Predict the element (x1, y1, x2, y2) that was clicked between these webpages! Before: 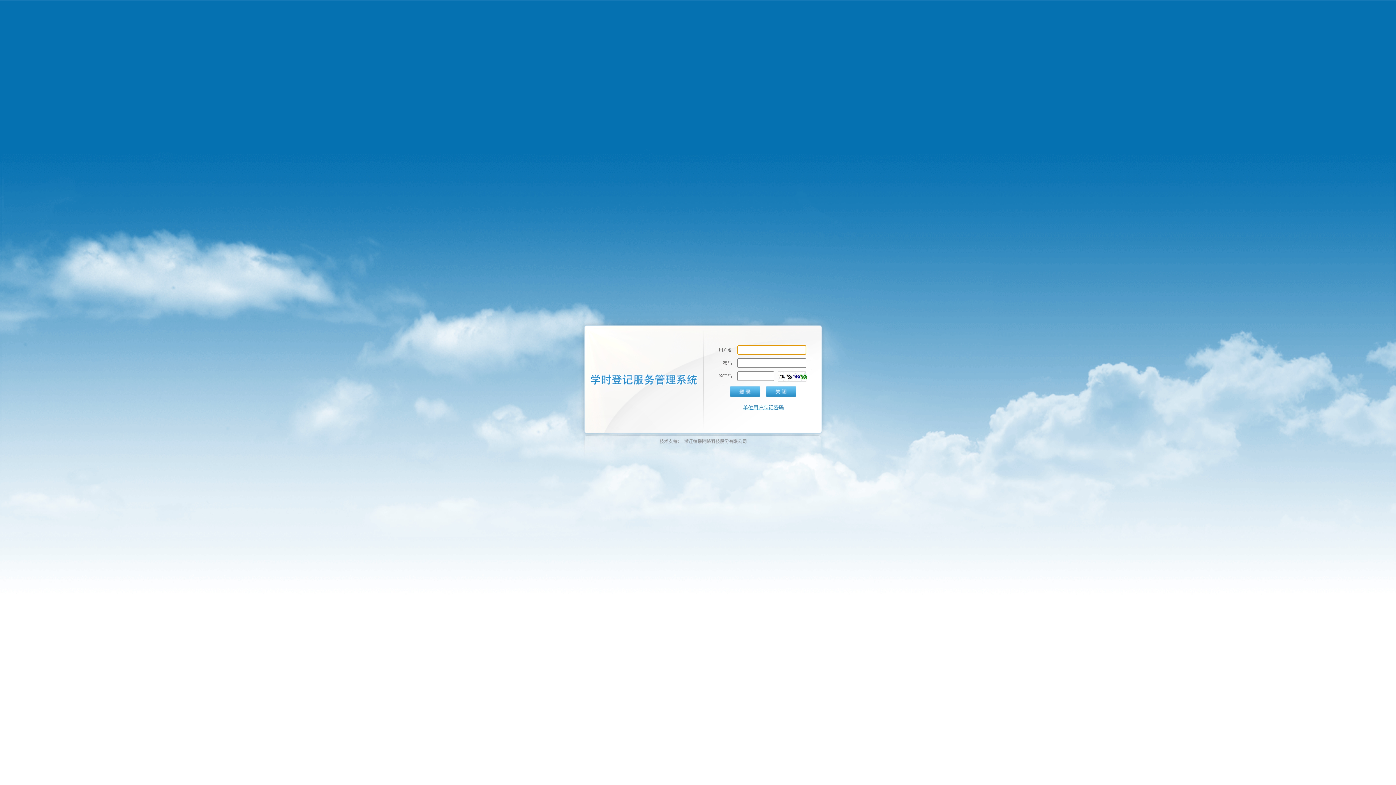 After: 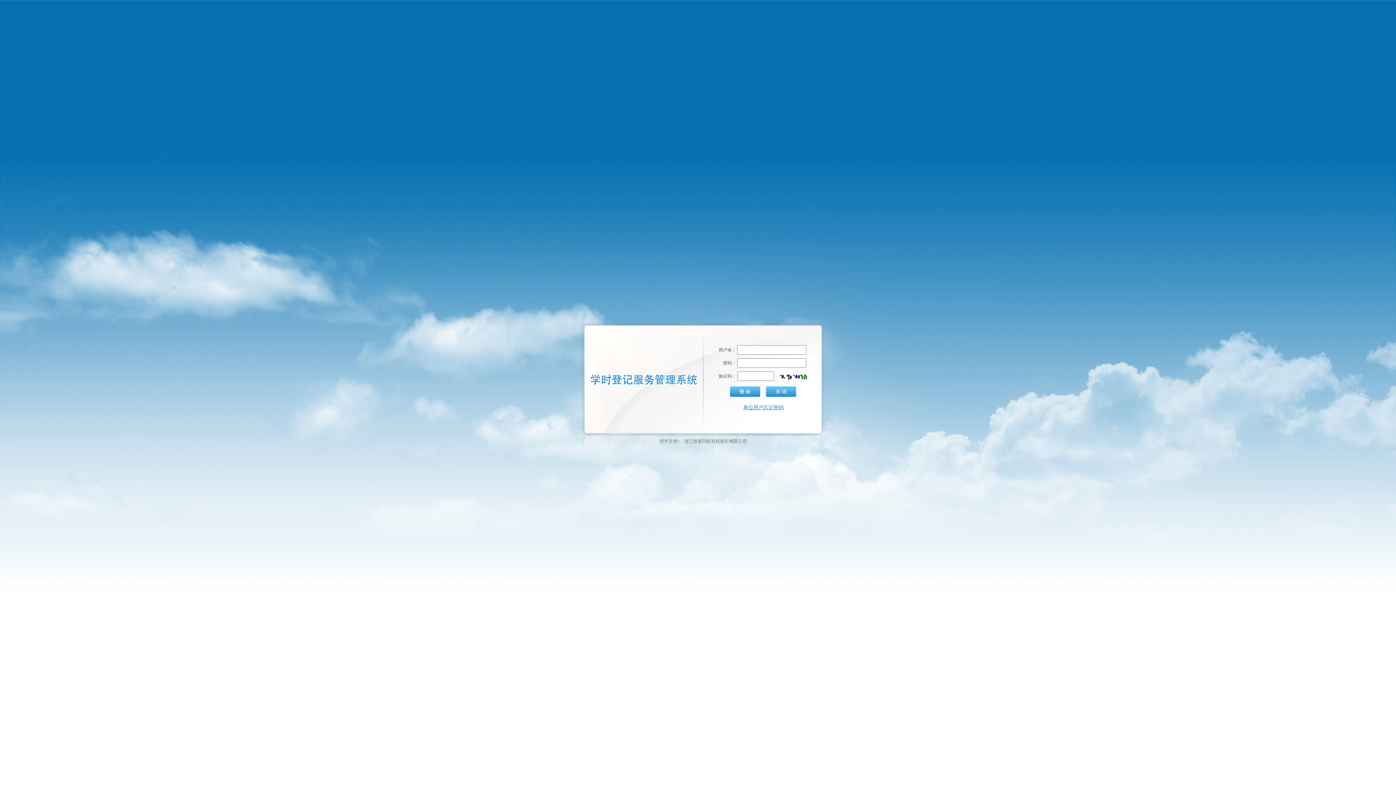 Action: label: 单位用户忘记密码 bbox: (743, 405, 784, 410)